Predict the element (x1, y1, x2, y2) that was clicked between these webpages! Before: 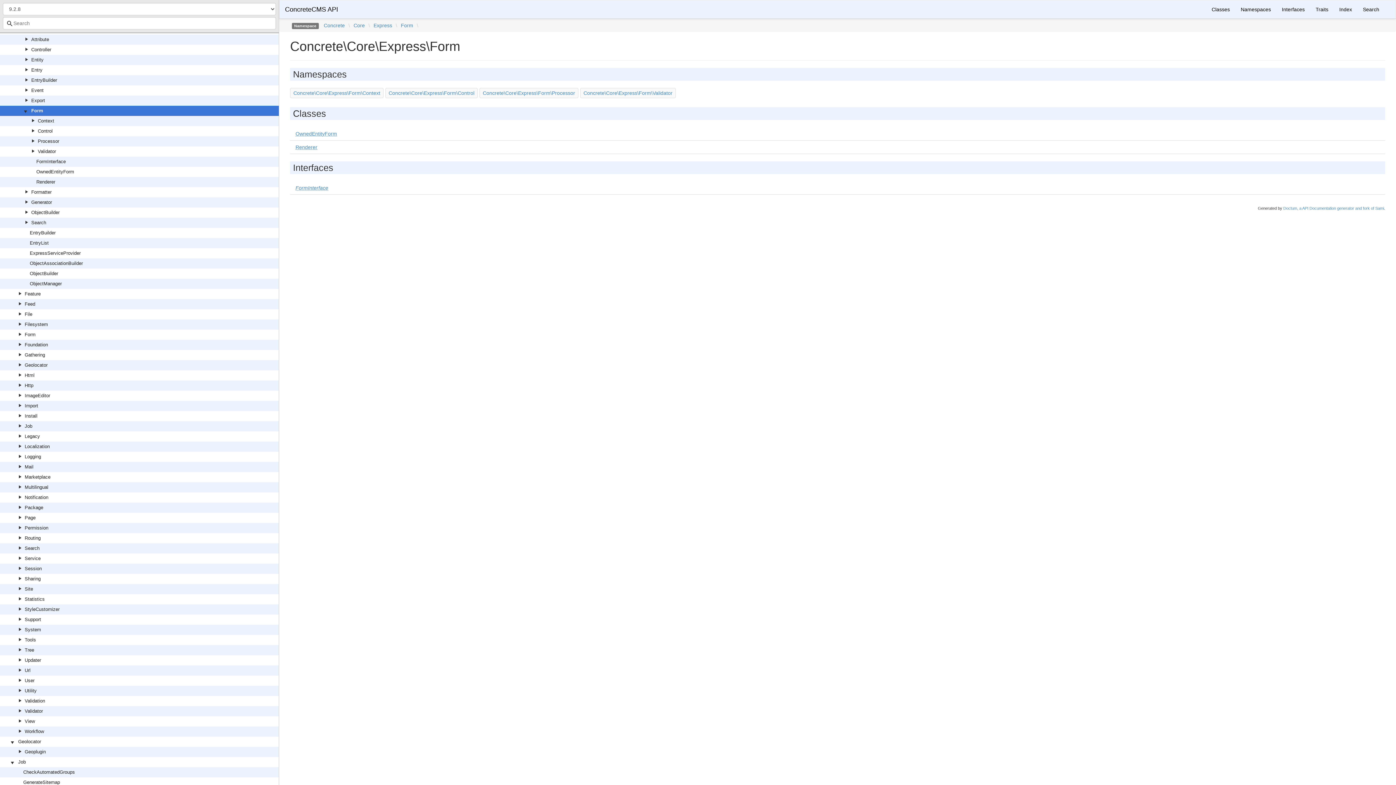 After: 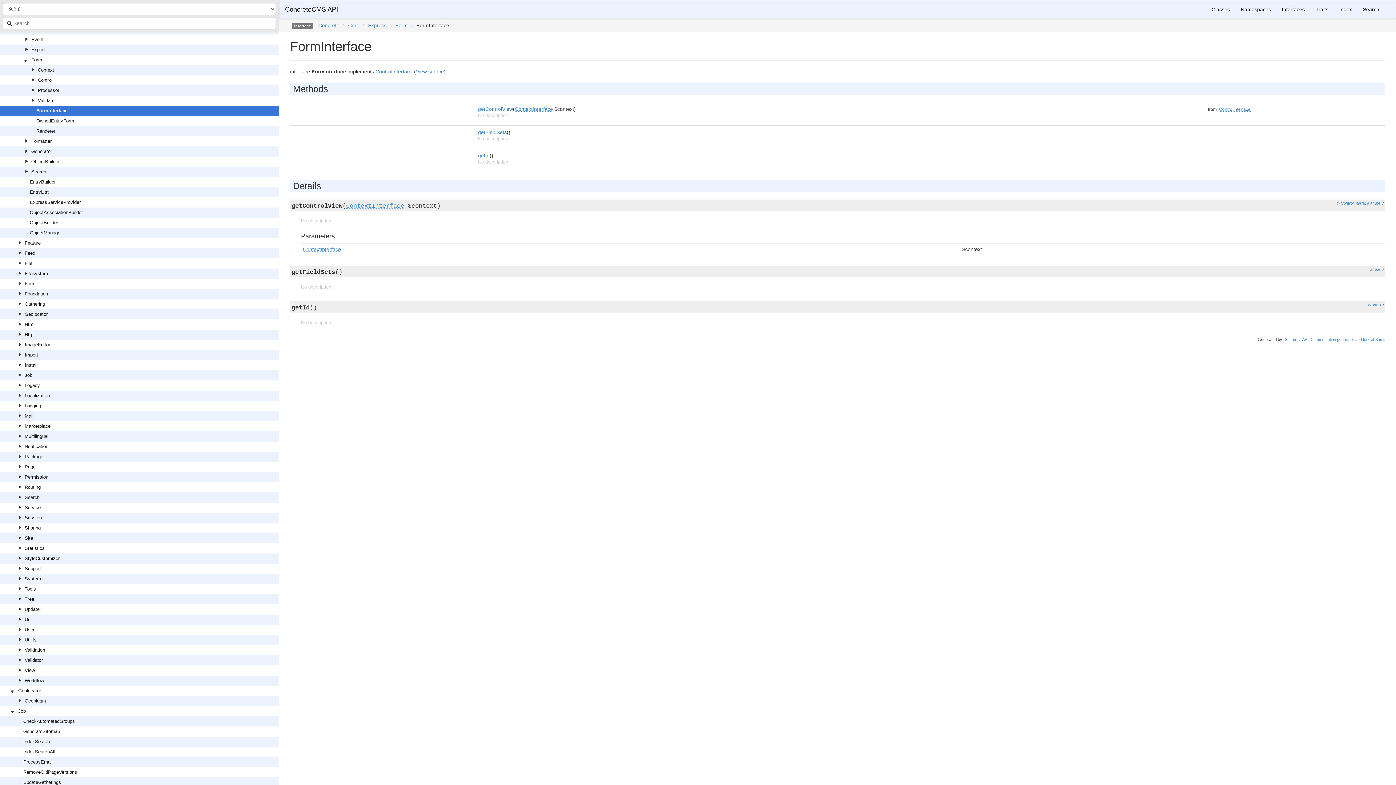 Action: label: FormInterface bbox: (295, 185, 328, 190)